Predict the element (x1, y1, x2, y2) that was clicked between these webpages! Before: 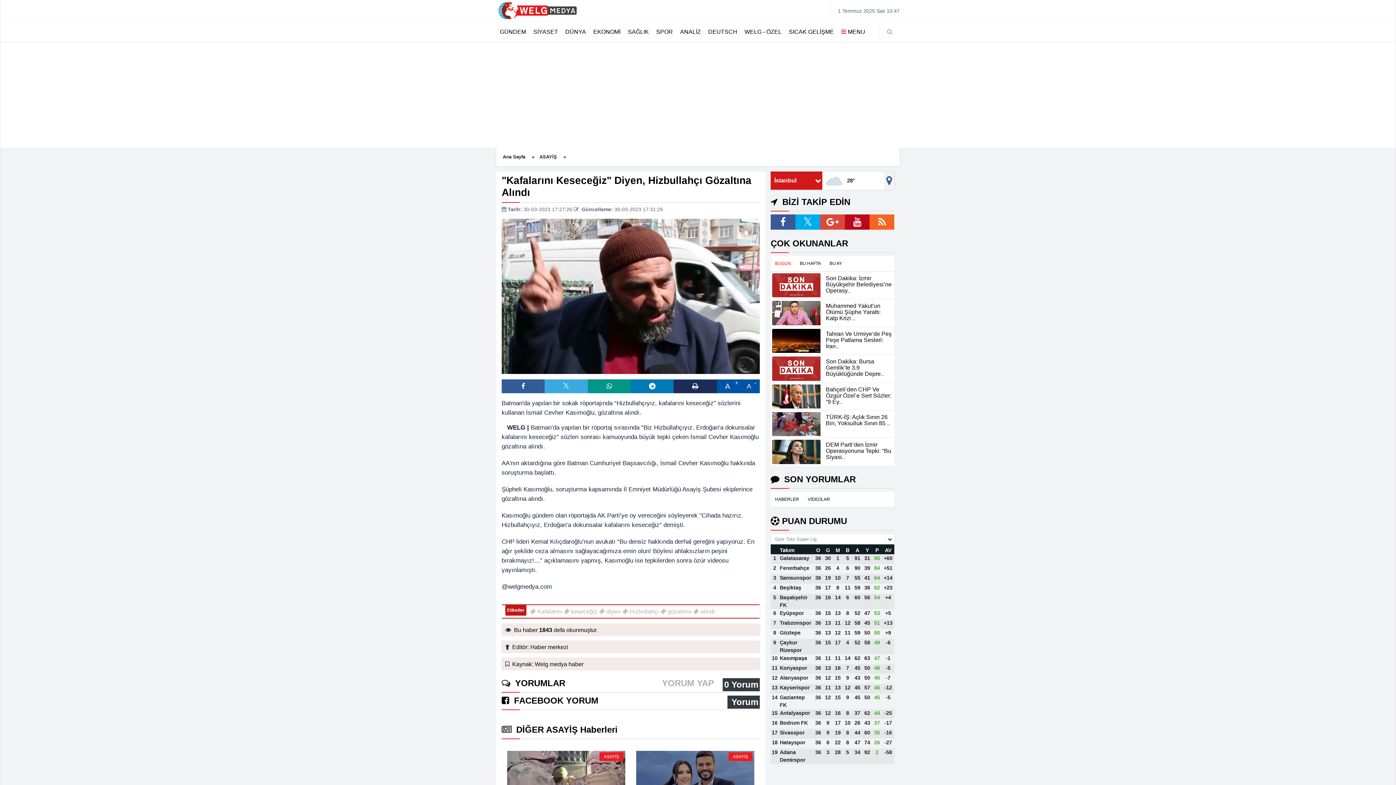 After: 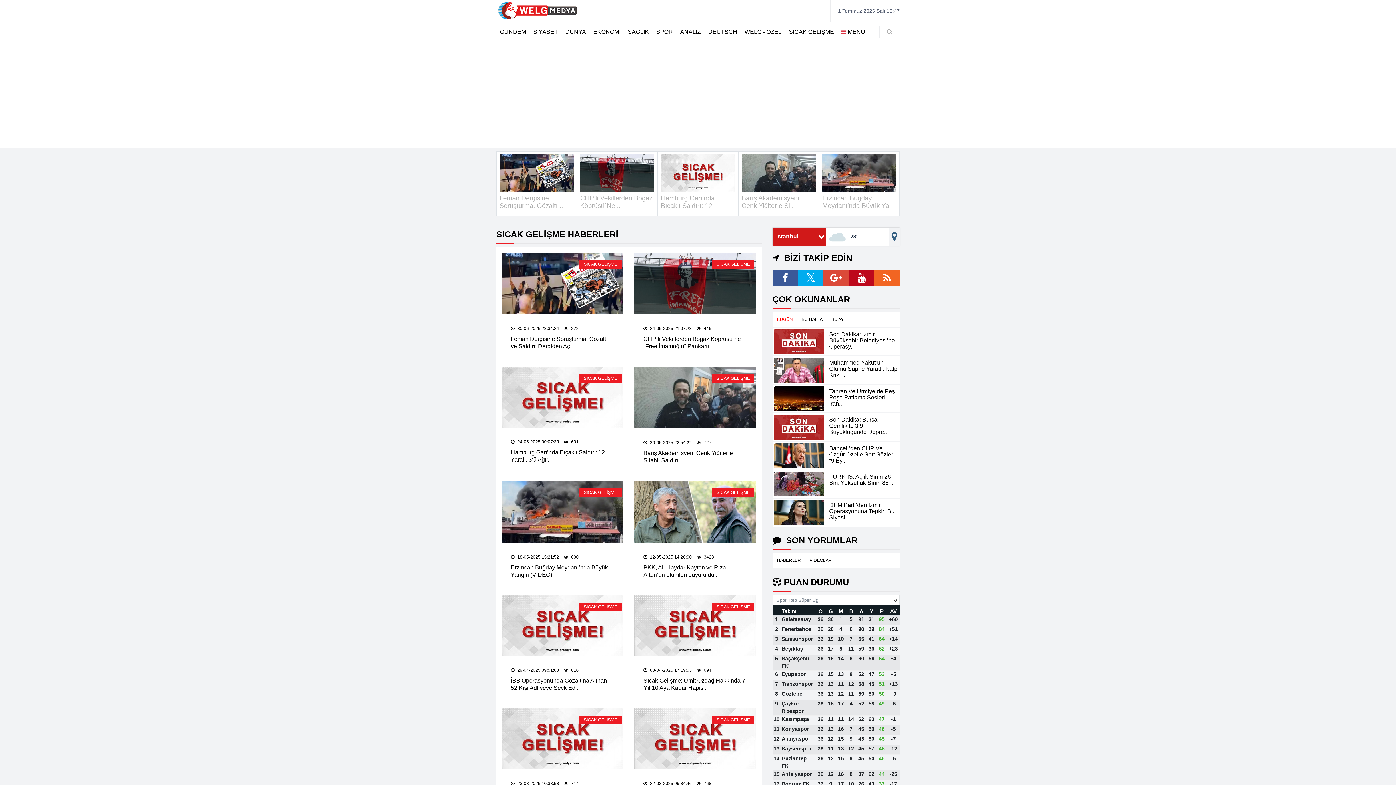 Action: label: SICAK GELİŞME bbox: (785, 22, 837, 41)